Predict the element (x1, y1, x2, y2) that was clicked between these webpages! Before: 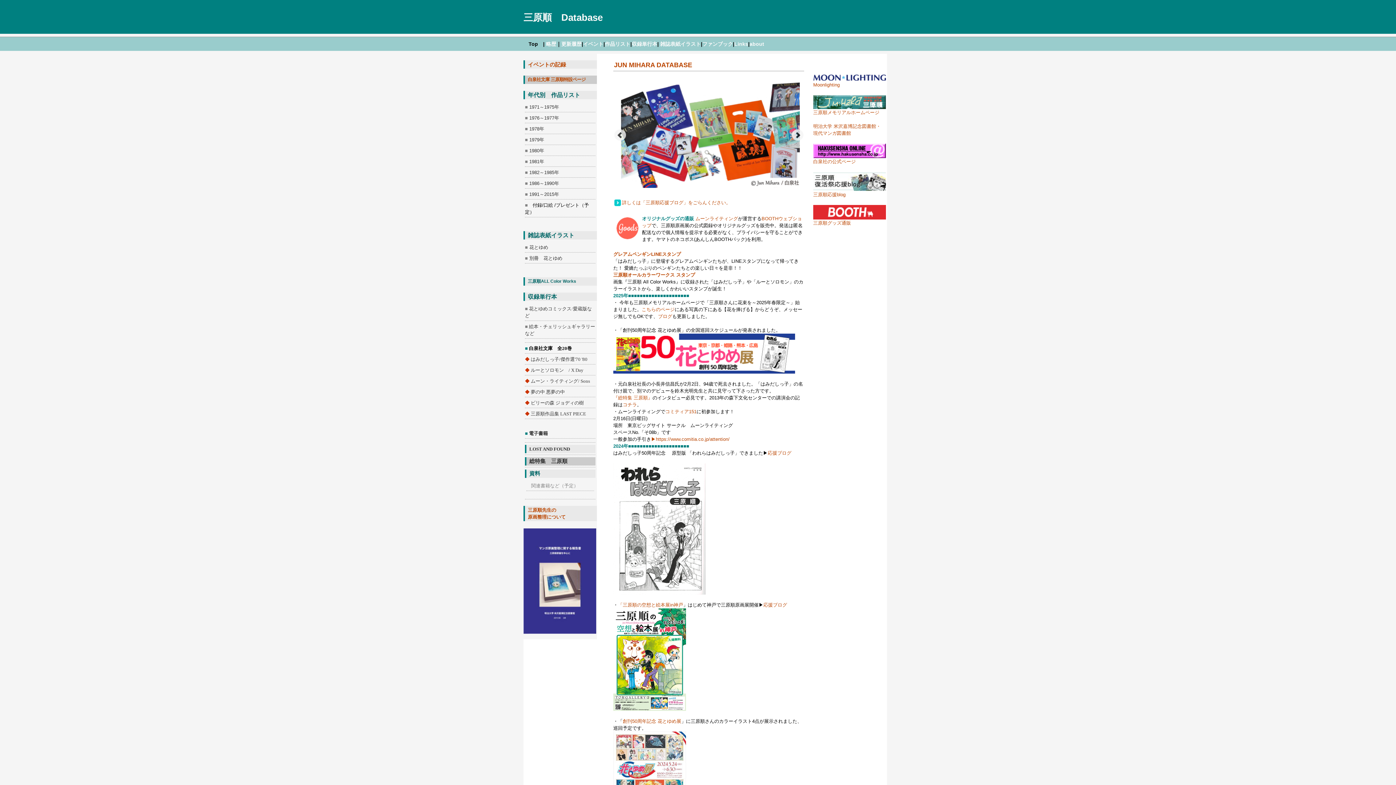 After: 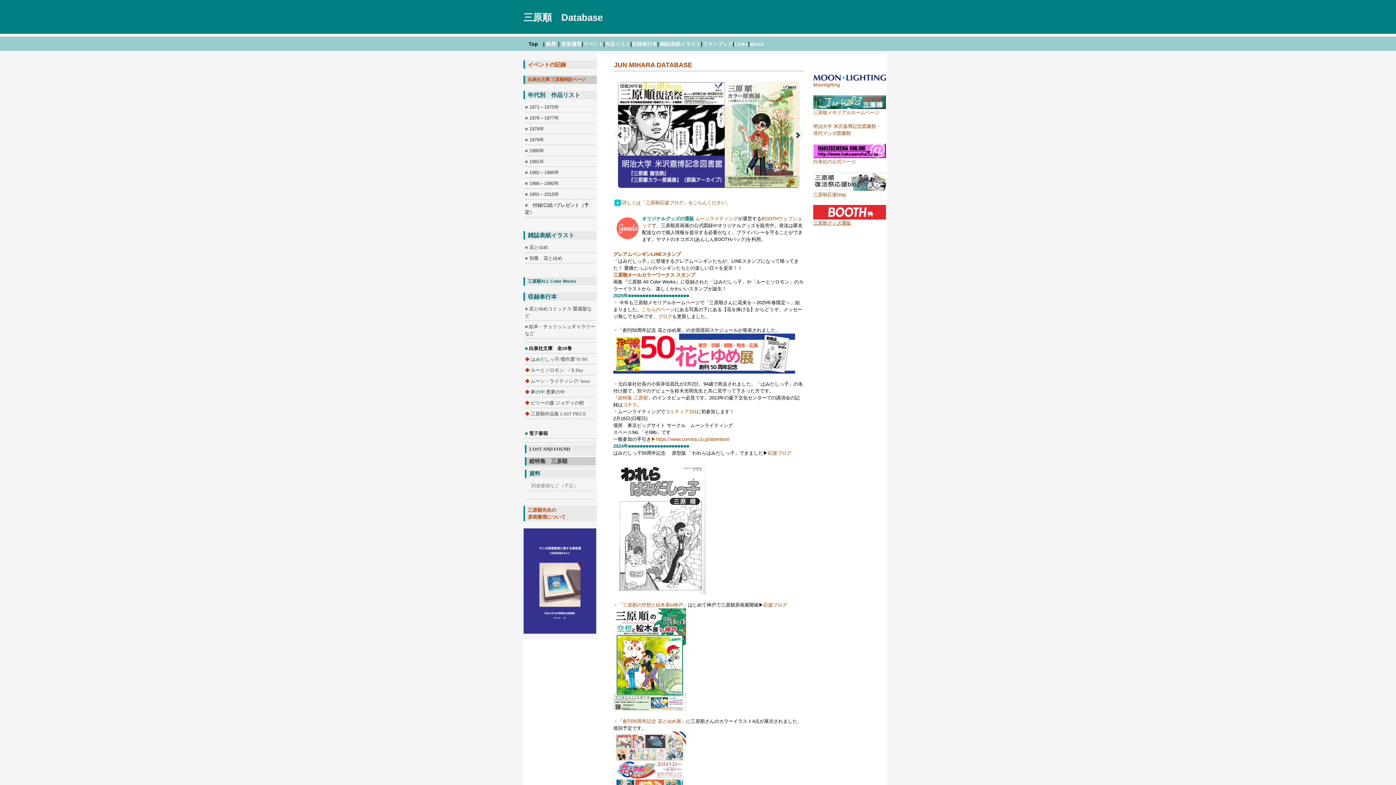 Action: bbox: (813, 220, 851, 225) label: 三原順グッズ通販